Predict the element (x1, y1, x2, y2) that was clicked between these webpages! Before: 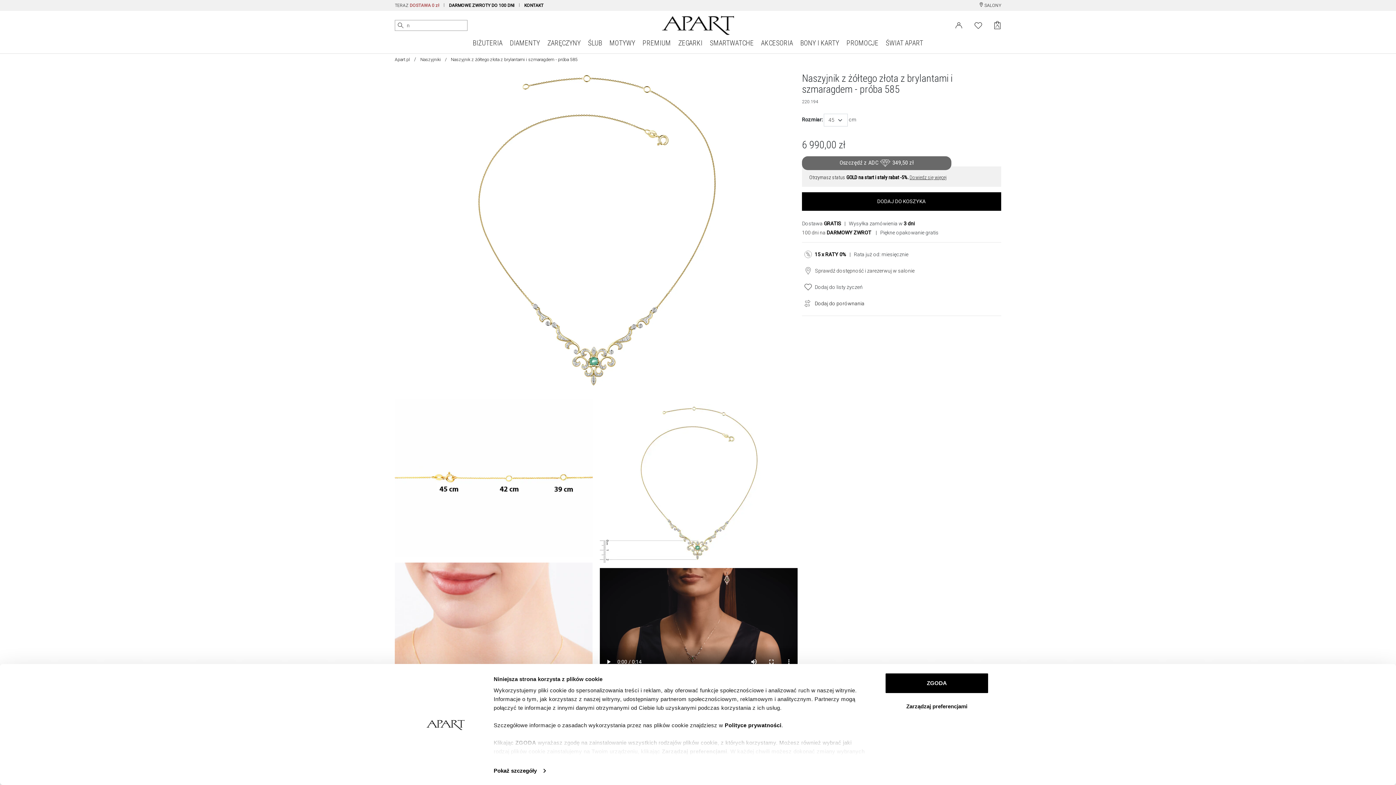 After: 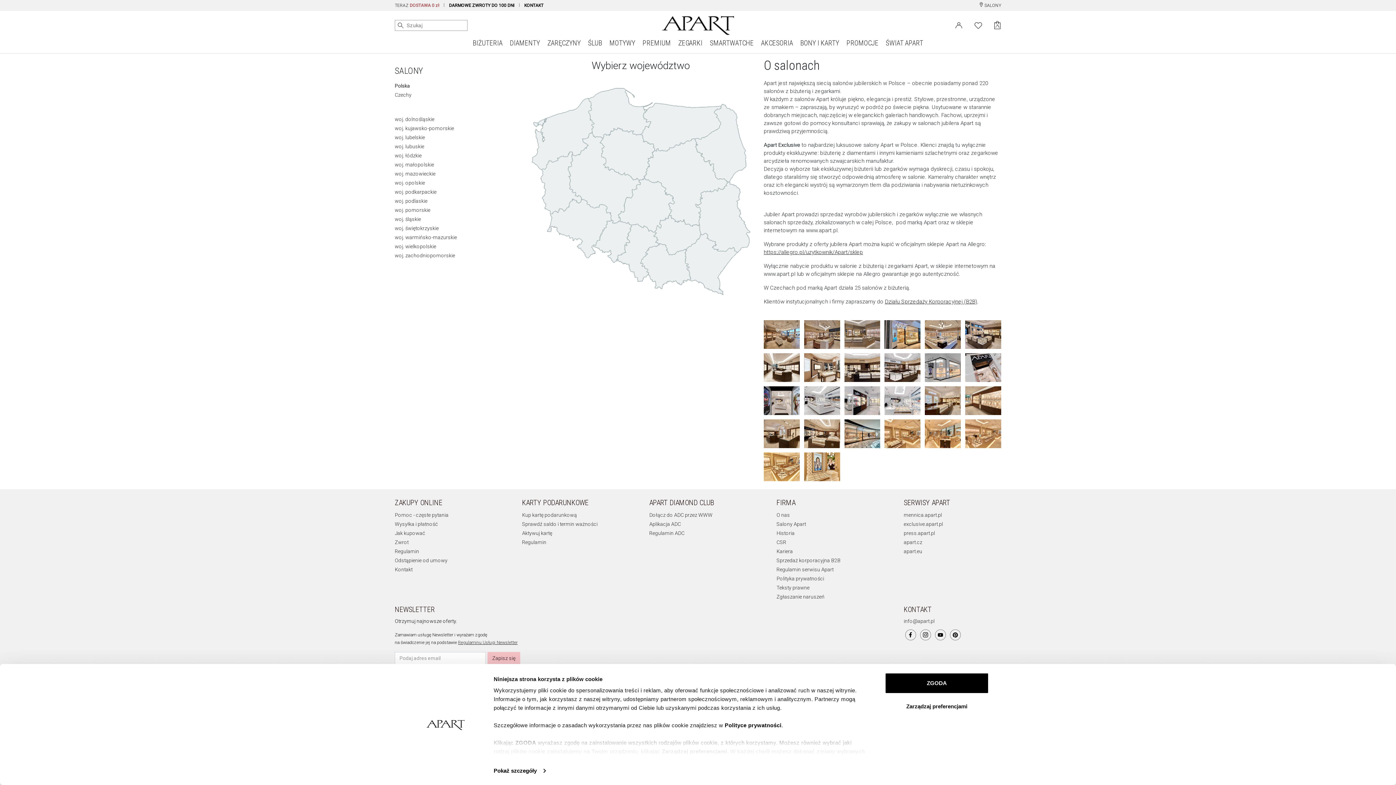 Action: bbox: (979, 2, 1001, 8) label:  SALONY